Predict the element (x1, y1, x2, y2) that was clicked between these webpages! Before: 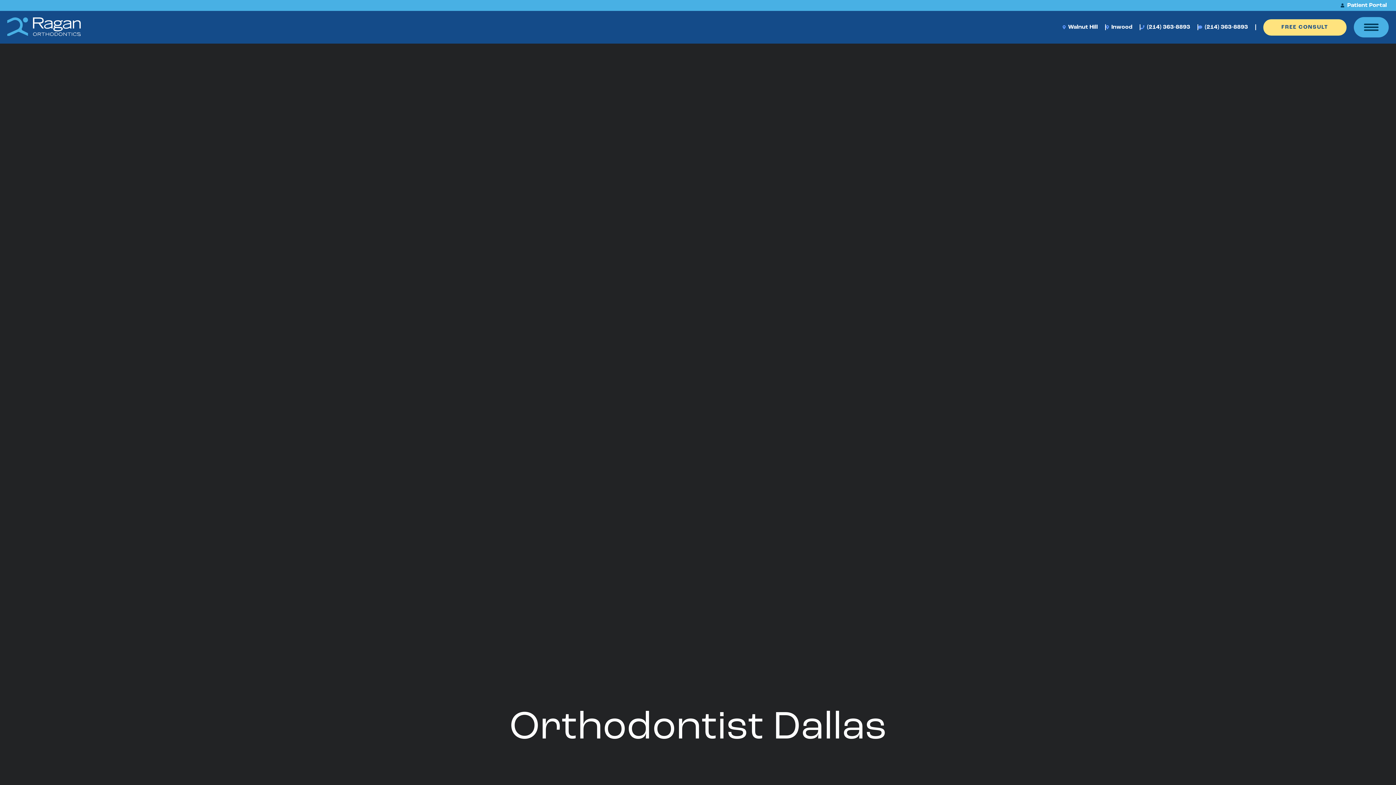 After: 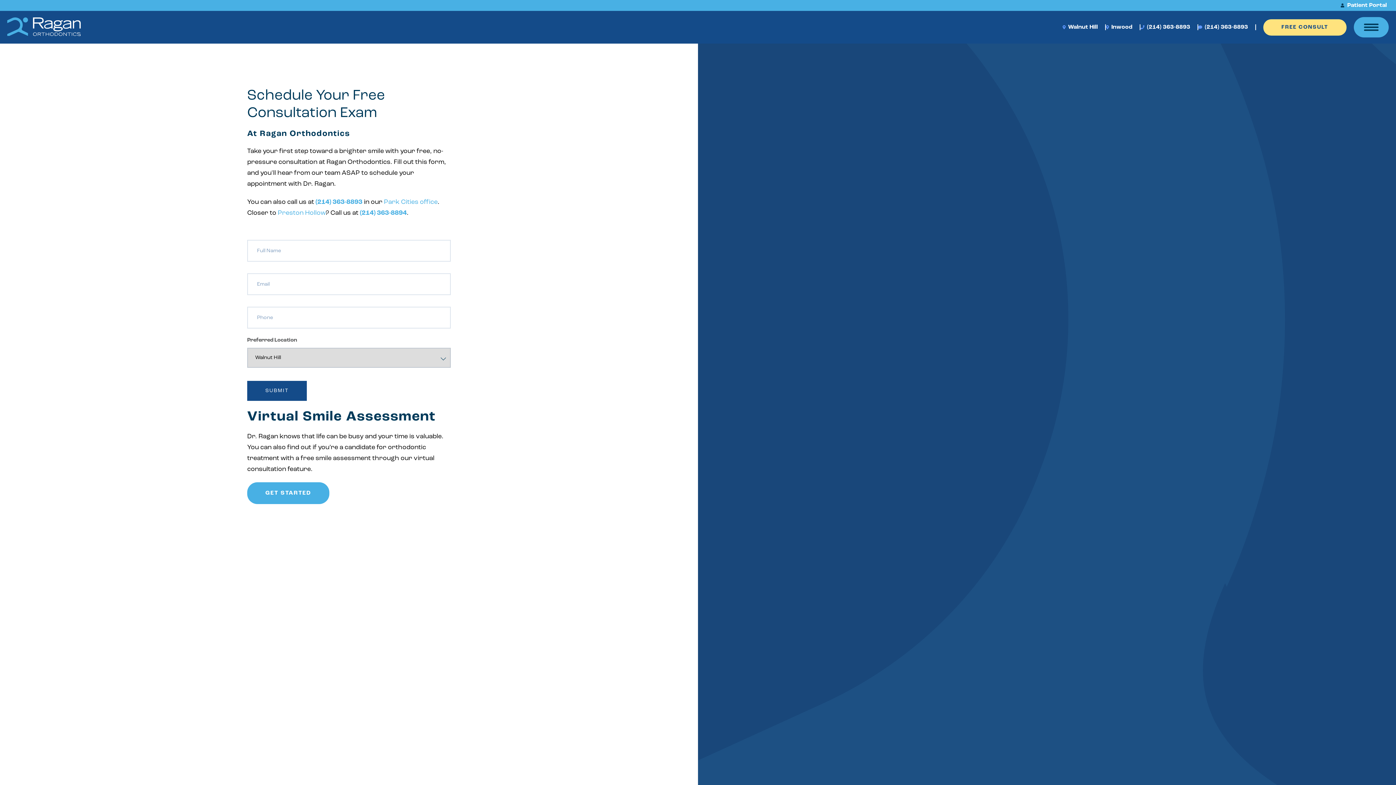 Action: label: FREE CONSULT bbox: (1263, 19, 1346, 35)